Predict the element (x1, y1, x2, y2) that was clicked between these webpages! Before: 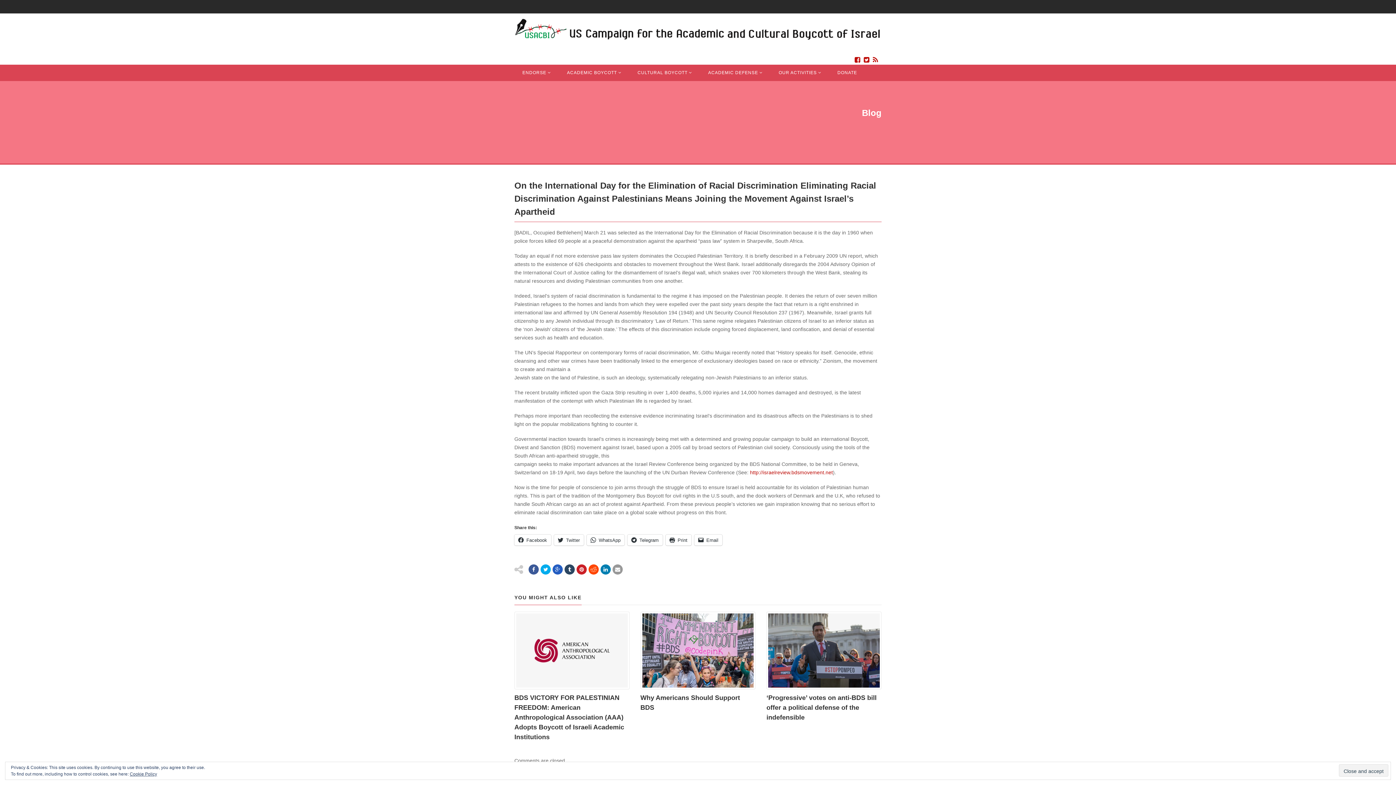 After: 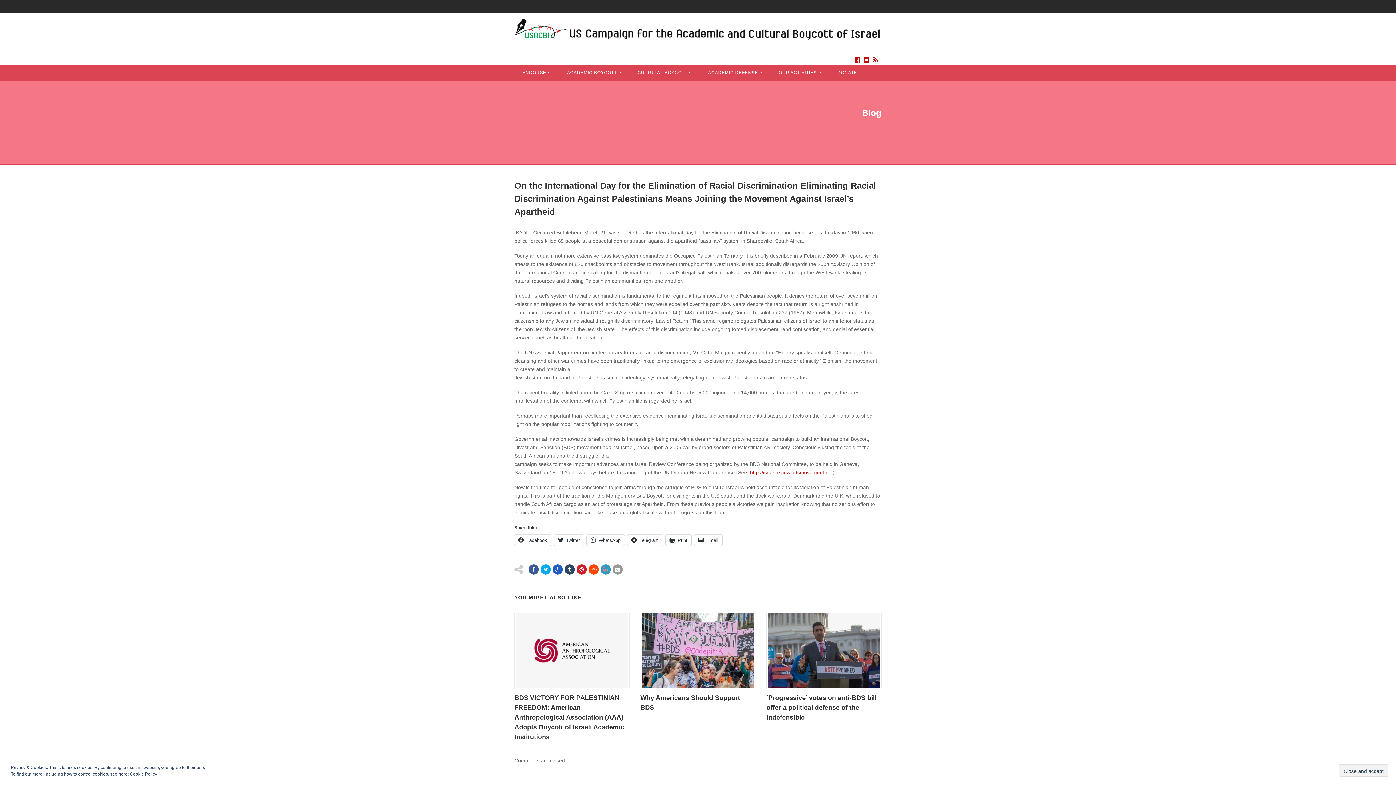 Action: bbox: (600, 564, 610, 574)